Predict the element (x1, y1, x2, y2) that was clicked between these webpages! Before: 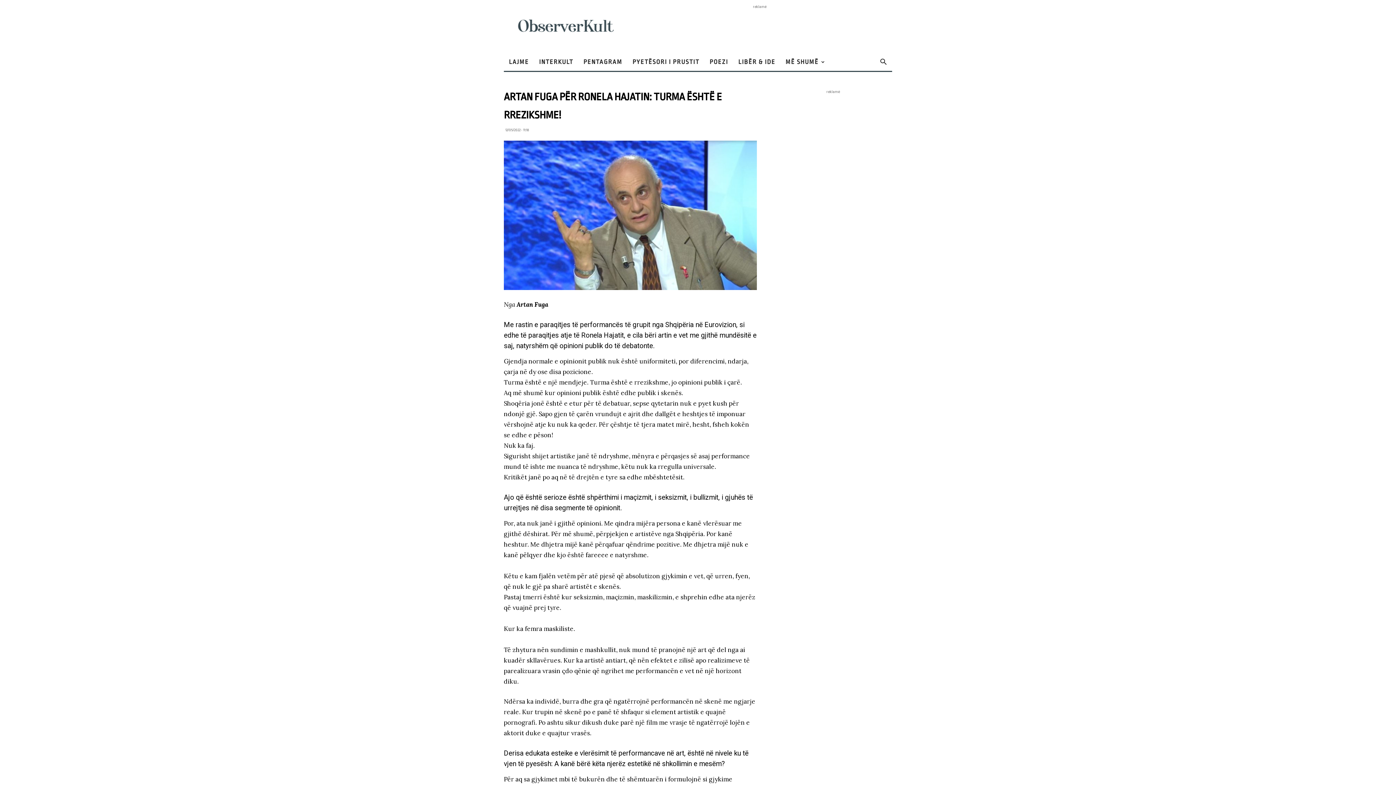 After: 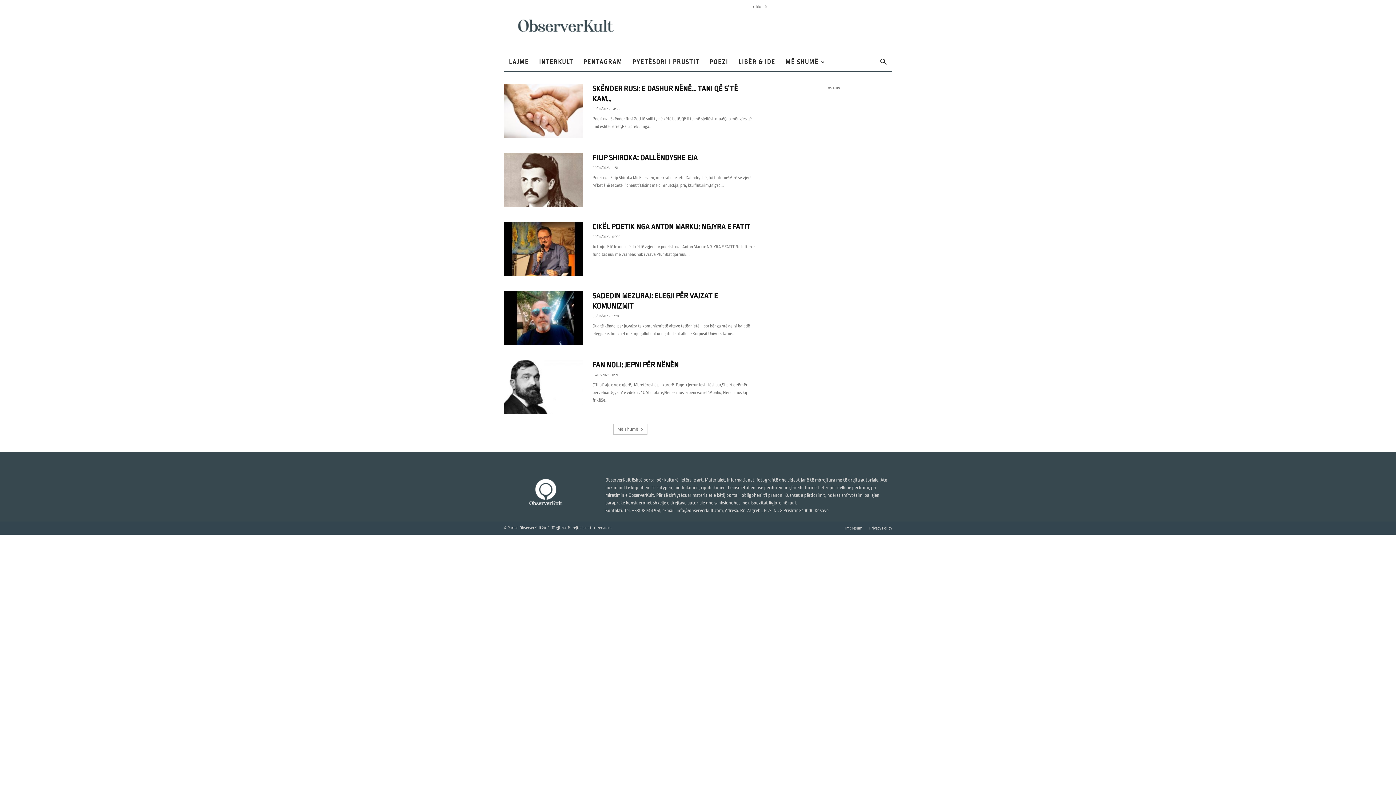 Action: label: POEZI bbox: (704, 53, 733, 70)